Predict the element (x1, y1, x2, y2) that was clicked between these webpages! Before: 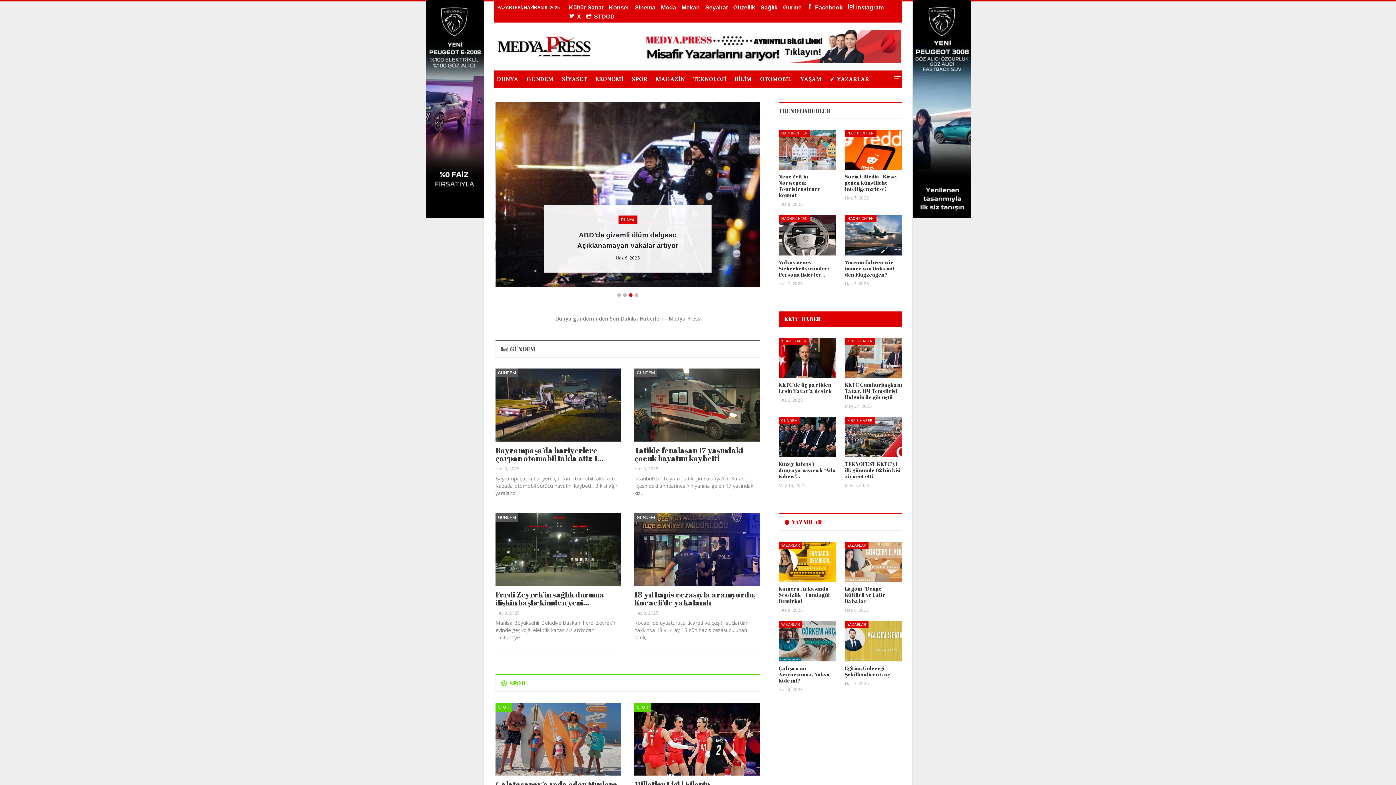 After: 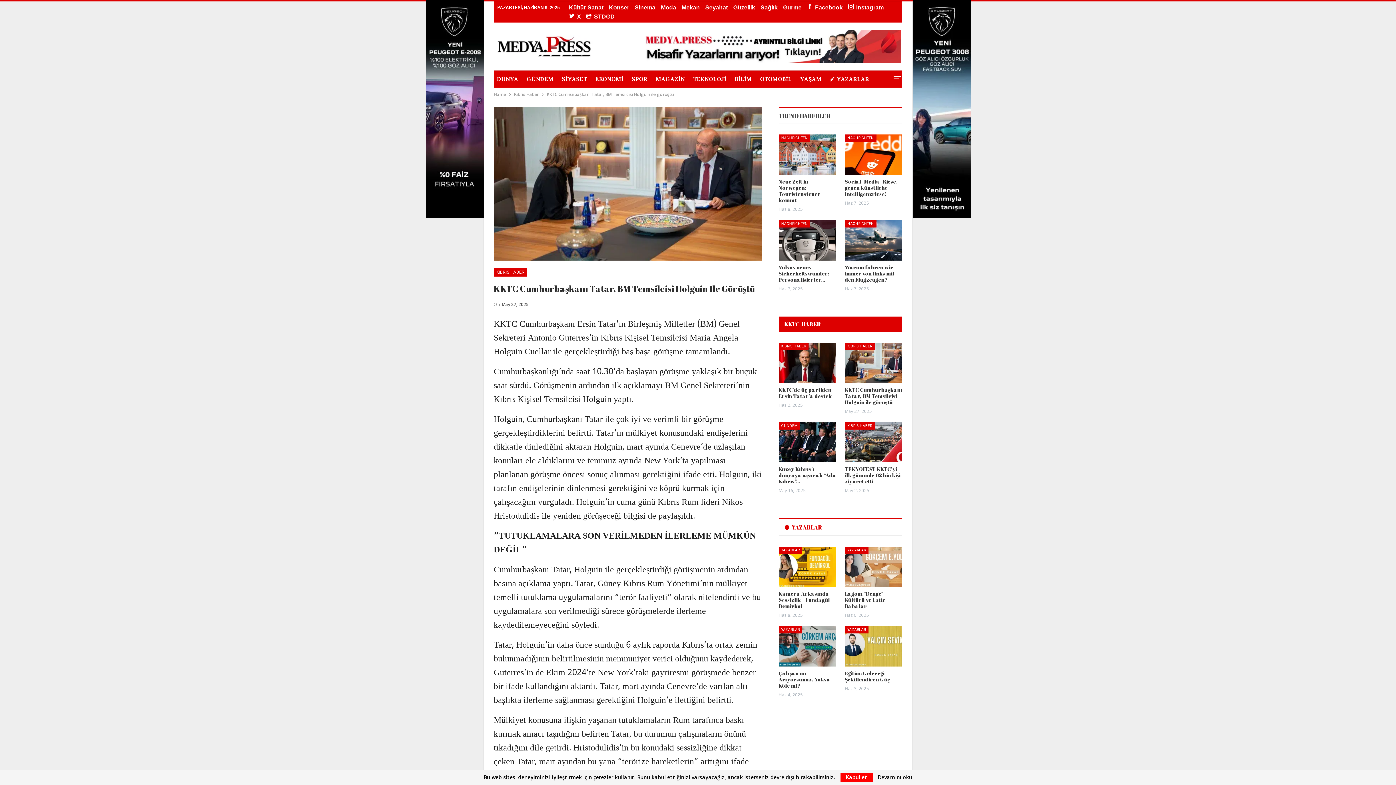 Action: bbox: (845, 381, 902, 400) label: KKTC Cumhurbaşkanı Tatar, BM Temsilcisi Holguin ile görüştü